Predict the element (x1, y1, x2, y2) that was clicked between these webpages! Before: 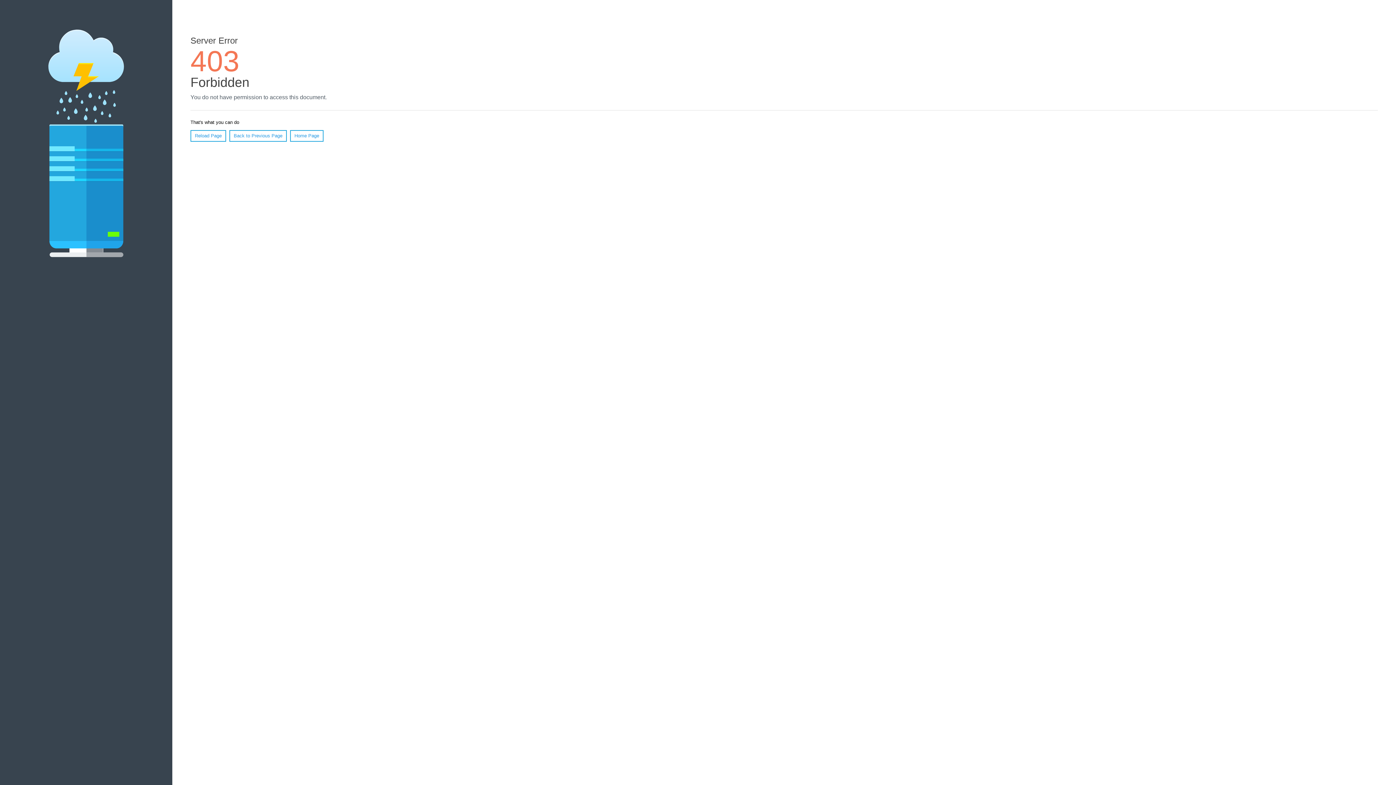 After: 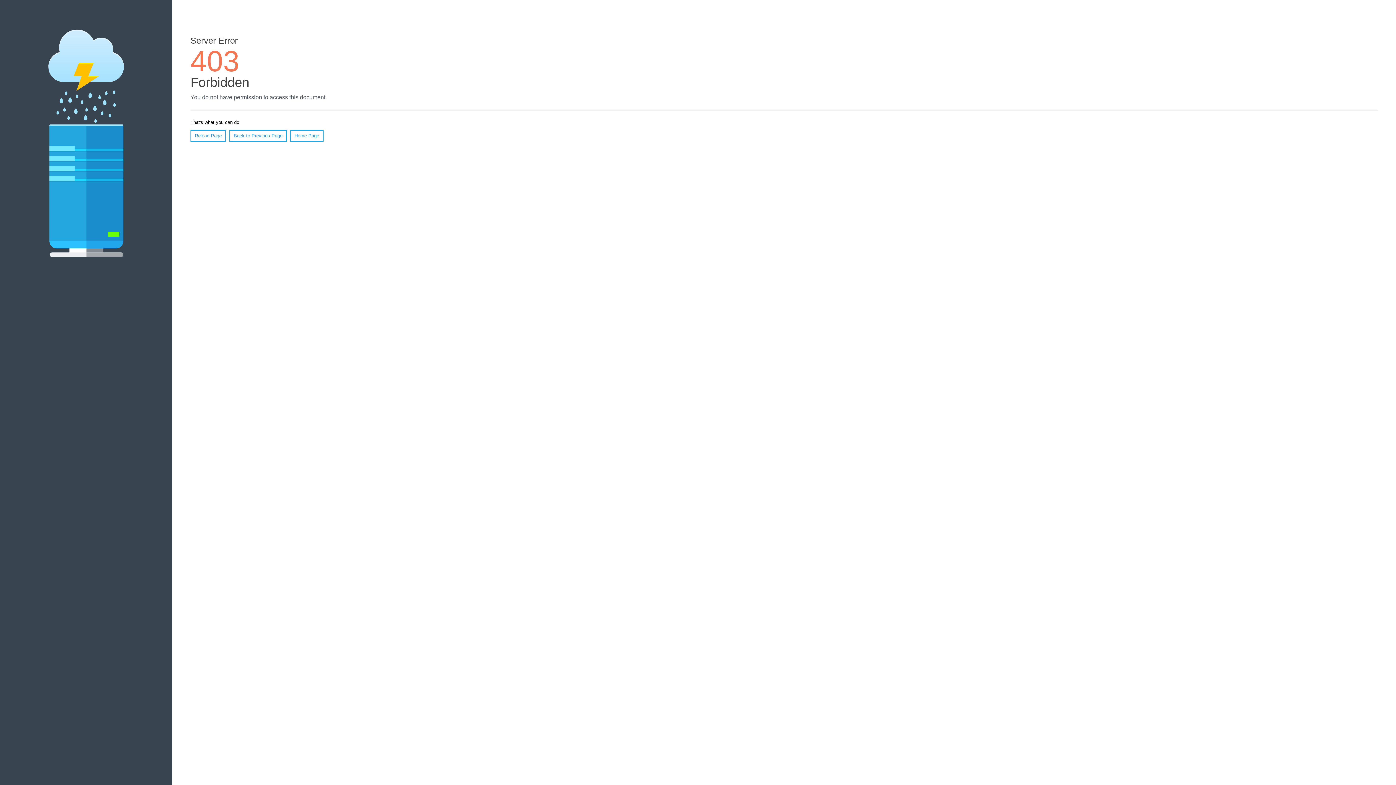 Action: bbox: (290, 130, 323, 141) label: Home Page